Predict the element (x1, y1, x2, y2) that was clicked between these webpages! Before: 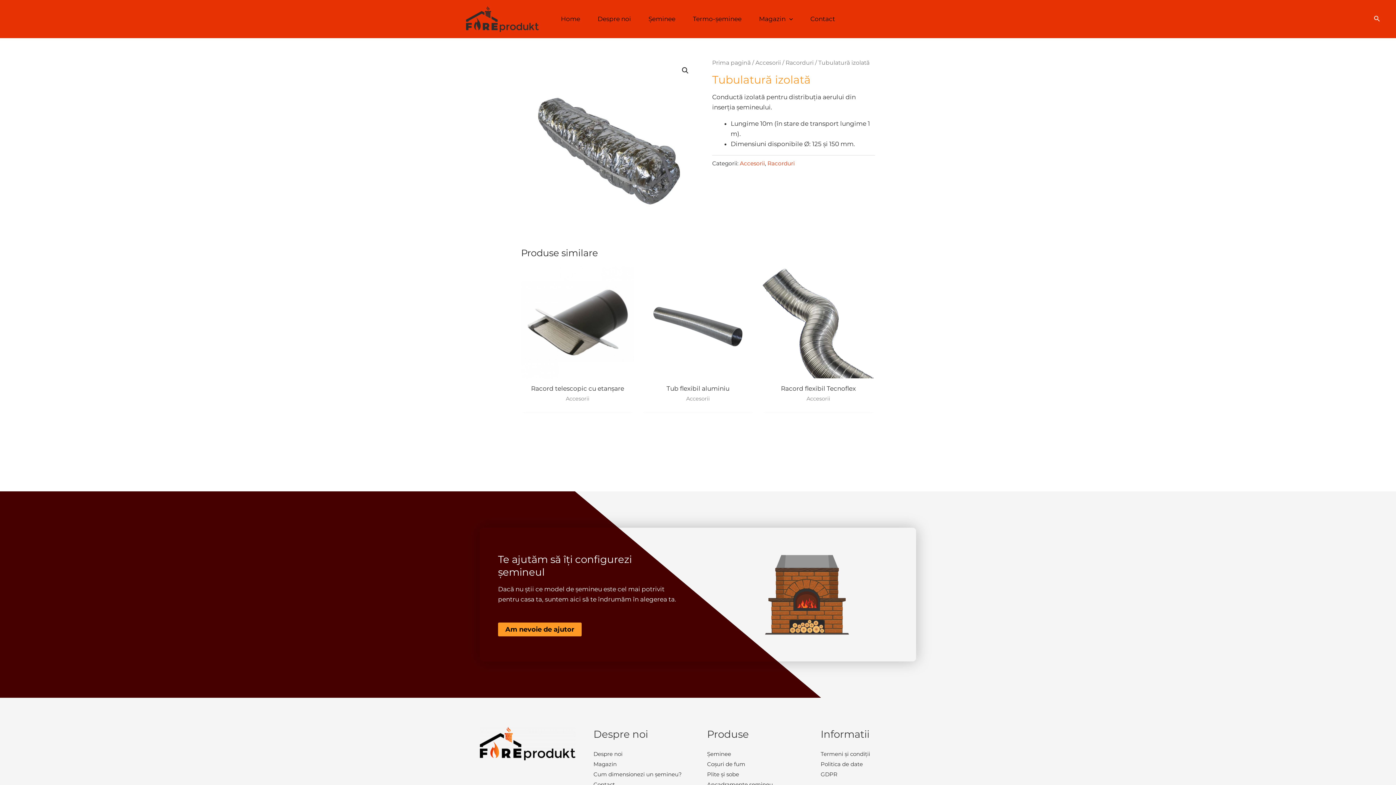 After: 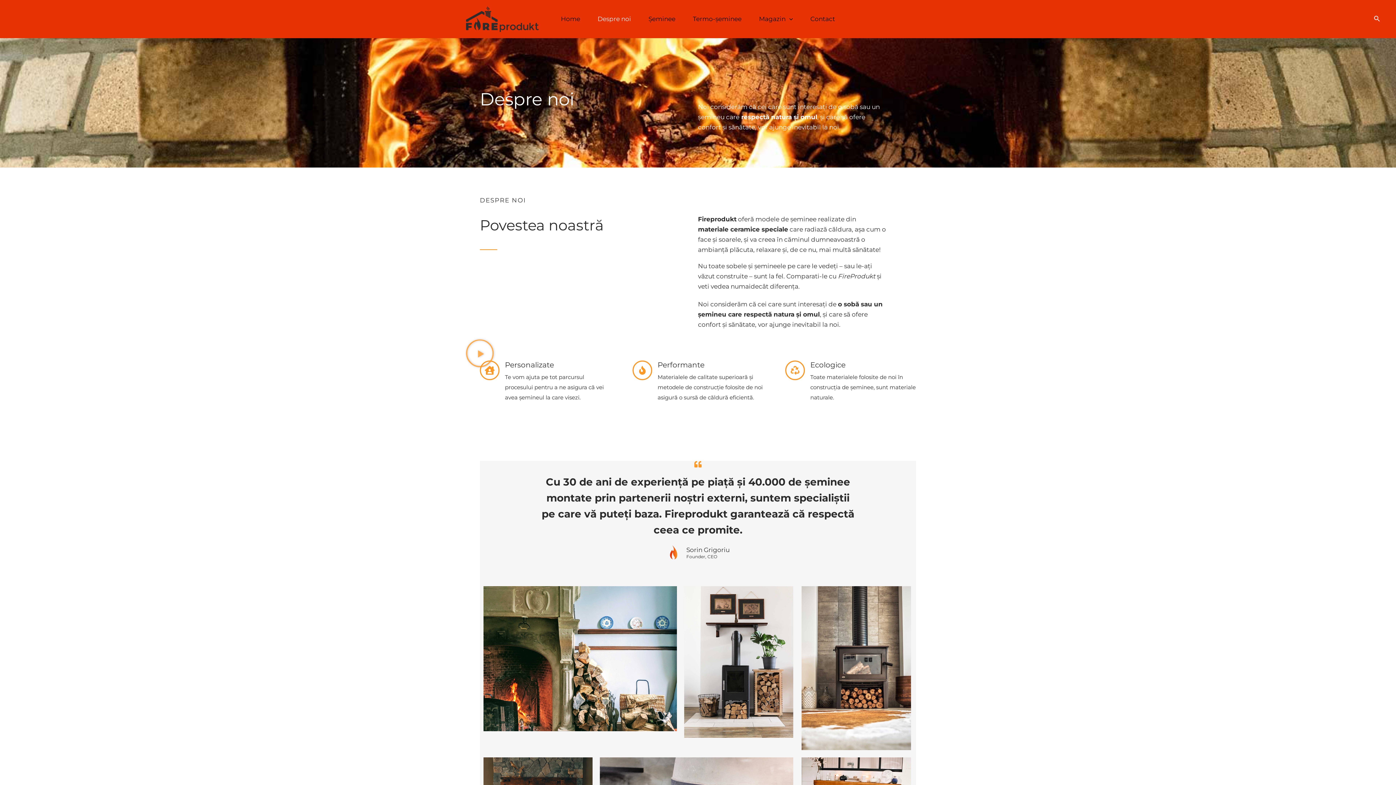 Action: label: Despre noi bbox: (593, 750, 622, 757)